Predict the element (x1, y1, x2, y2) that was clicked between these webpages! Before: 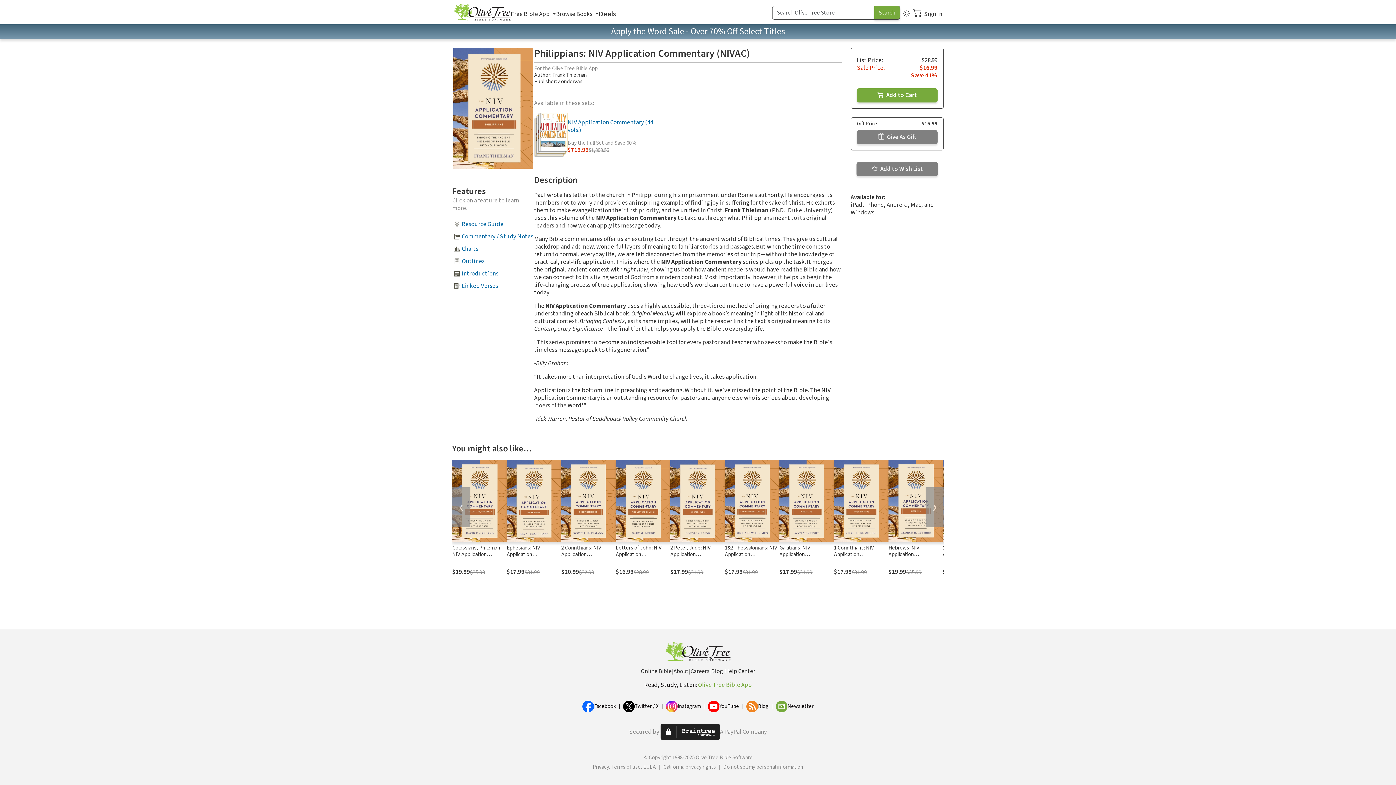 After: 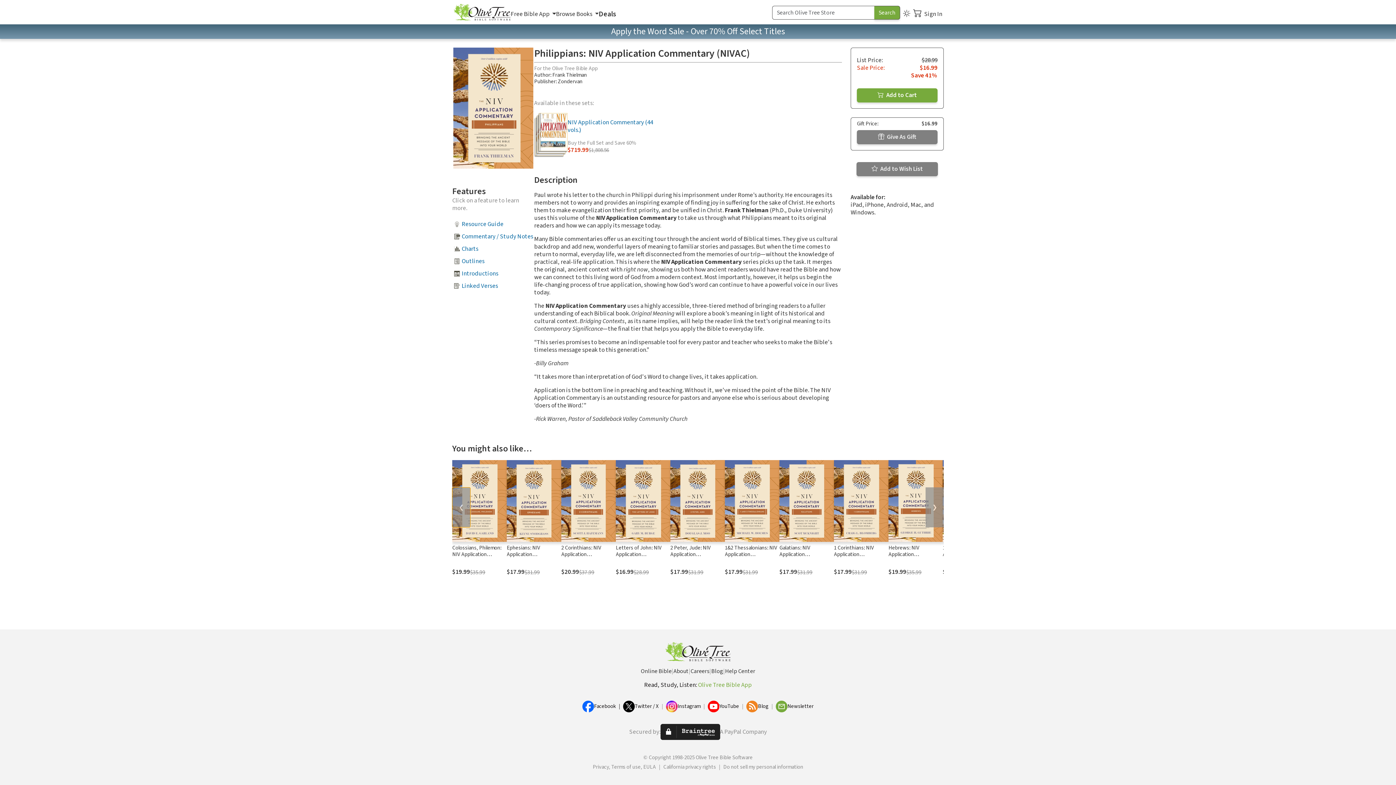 Action: bbox: (452, 487, 470, 527) label: ❮